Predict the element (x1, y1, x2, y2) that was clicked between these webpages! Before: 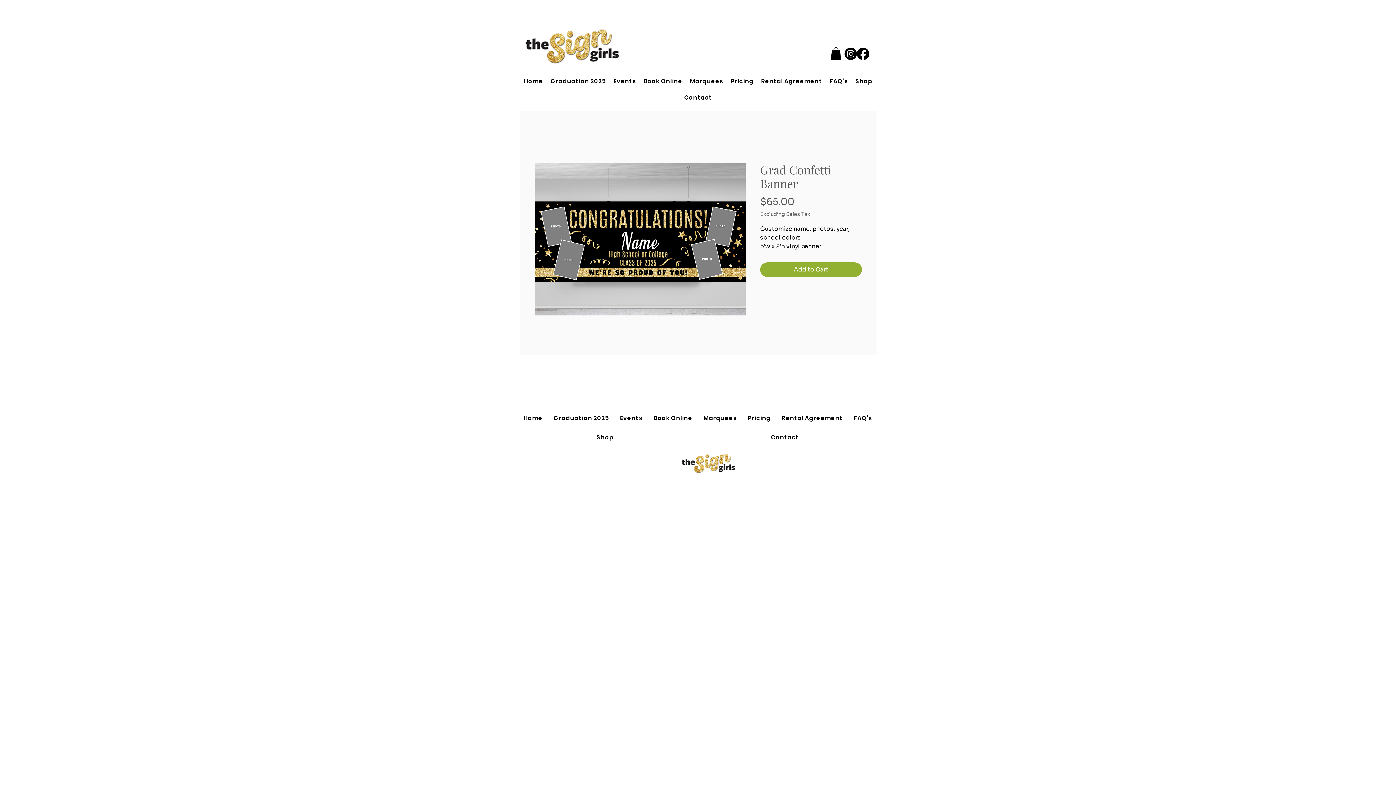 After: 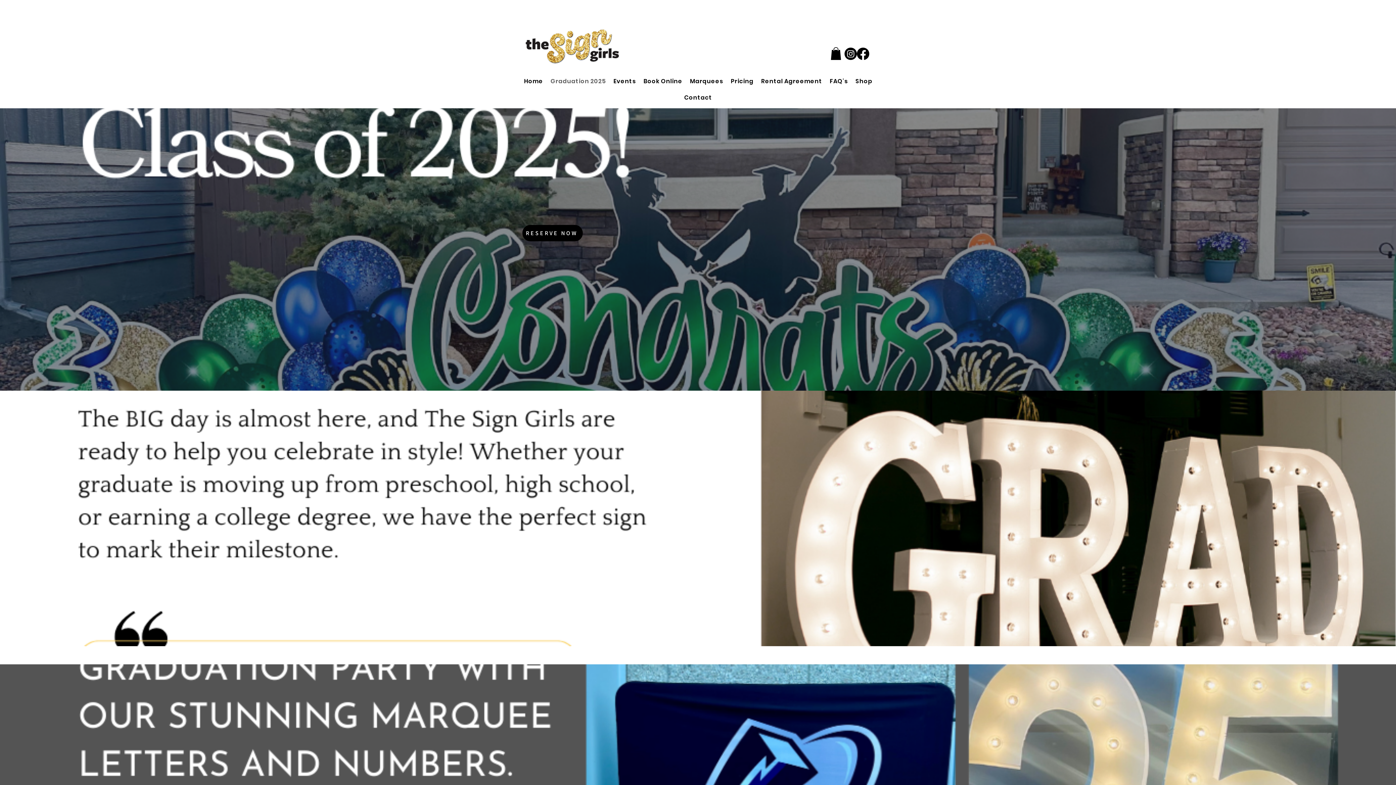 Action: bbox: (549, 410, 613, 426) label: Graduation 2025